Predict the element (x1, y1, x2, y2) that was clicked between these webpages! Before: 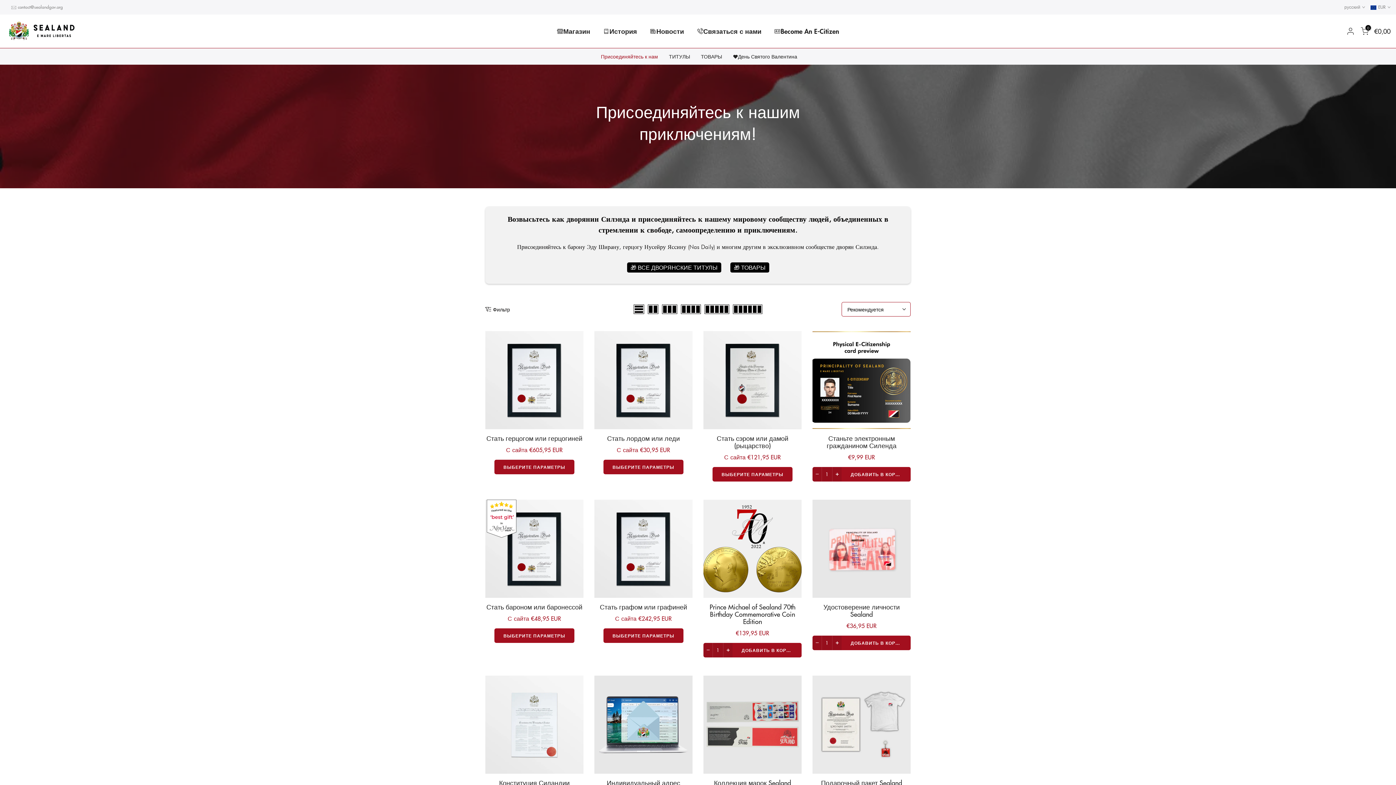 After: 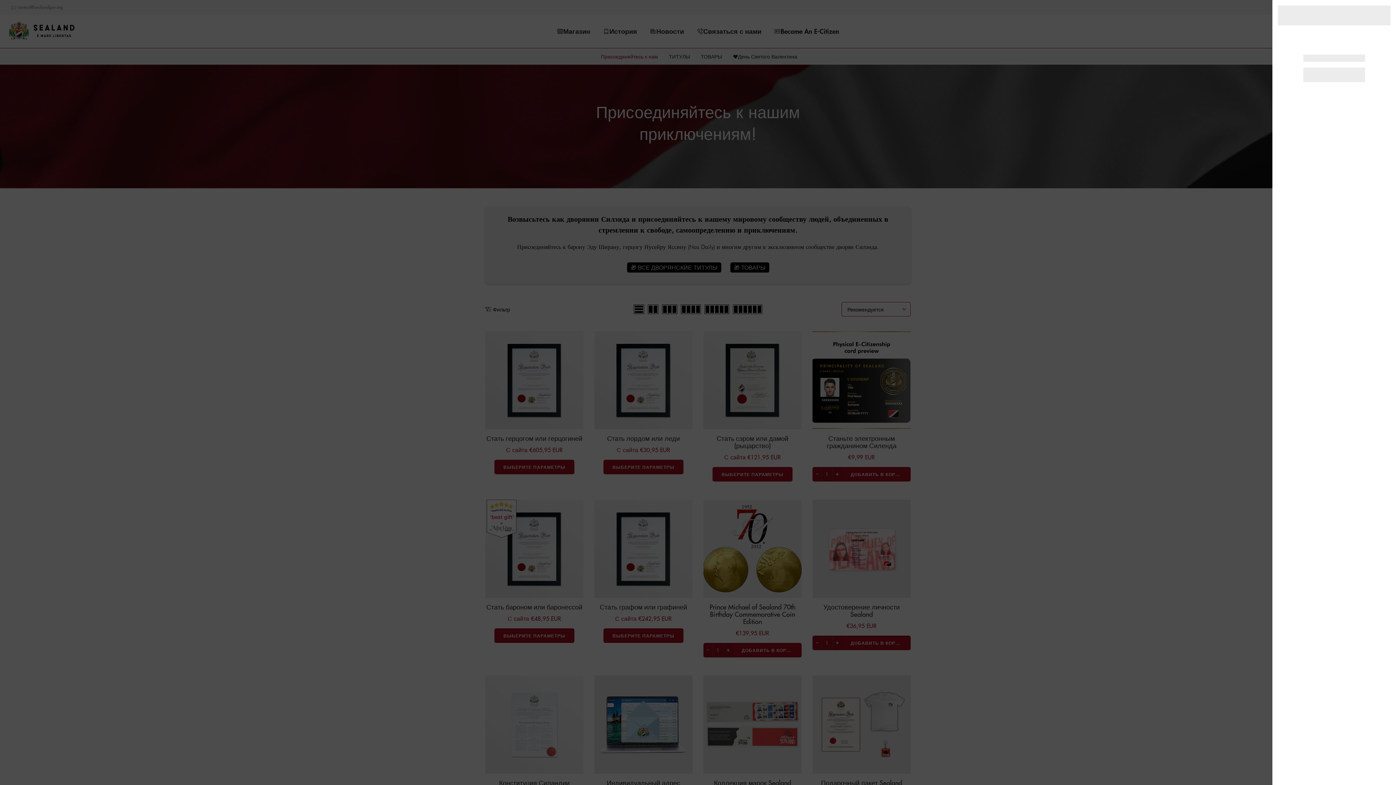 Action: label: 0
€0,00 bbox: (1361, 27, 1390, 35)